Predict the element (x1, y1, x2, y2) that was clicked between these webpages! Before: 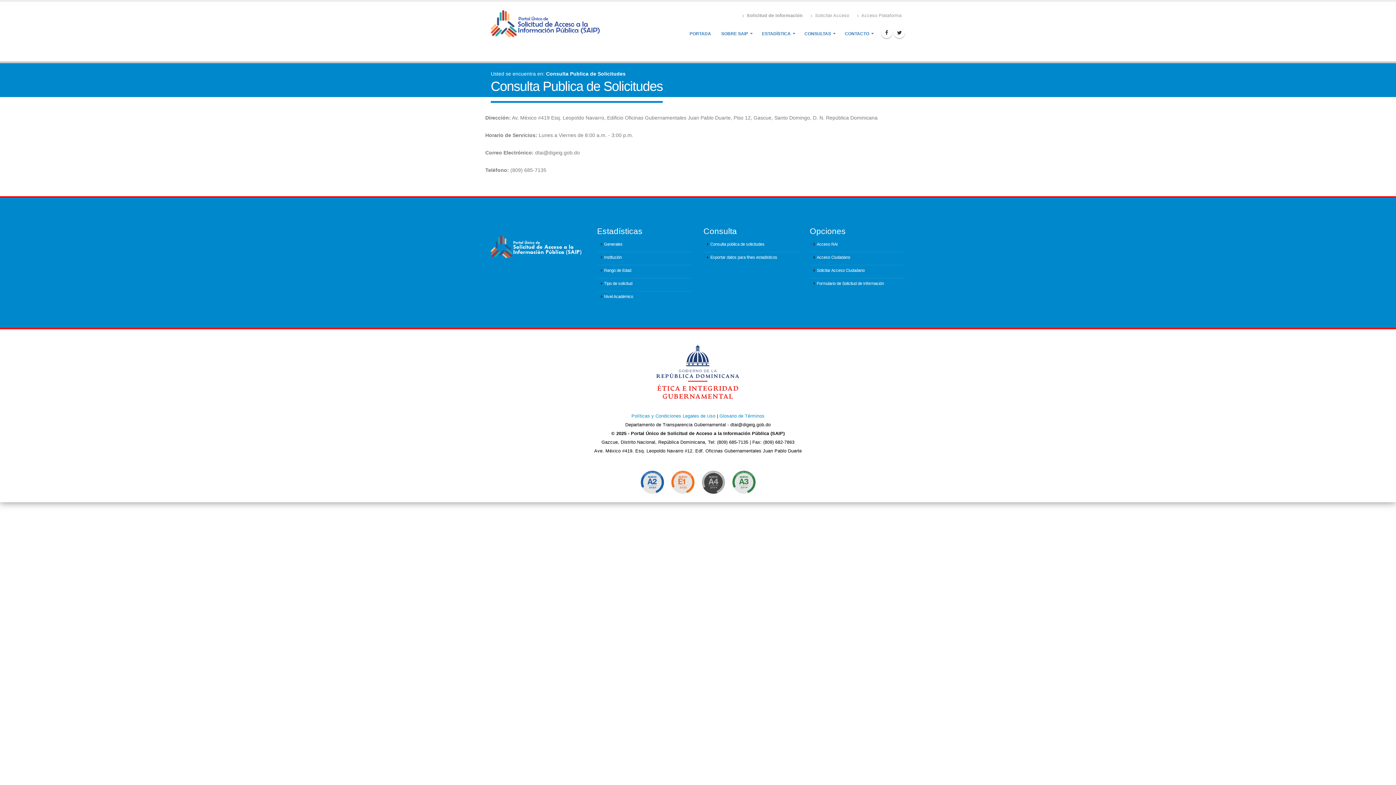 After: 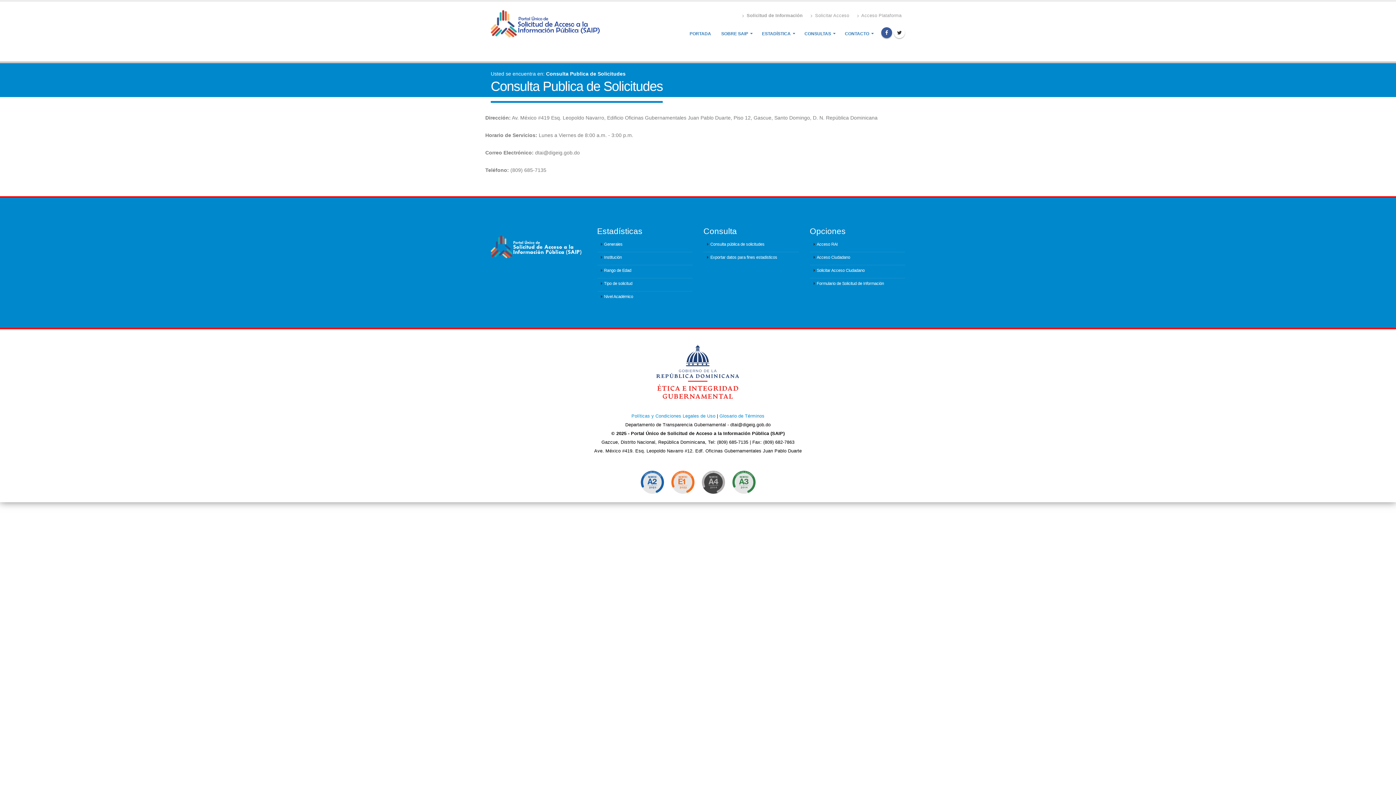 Action: bbox: (881, 27, 892, 38)